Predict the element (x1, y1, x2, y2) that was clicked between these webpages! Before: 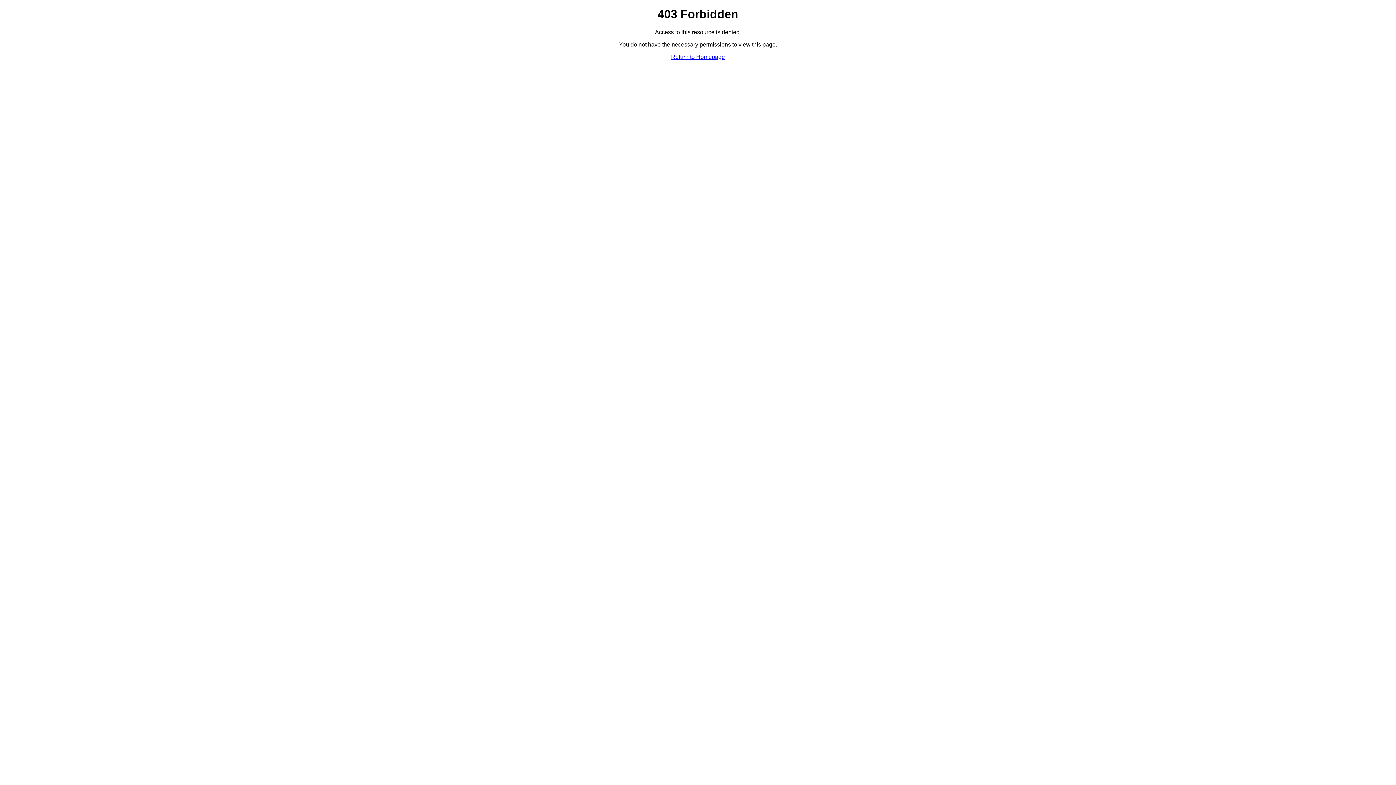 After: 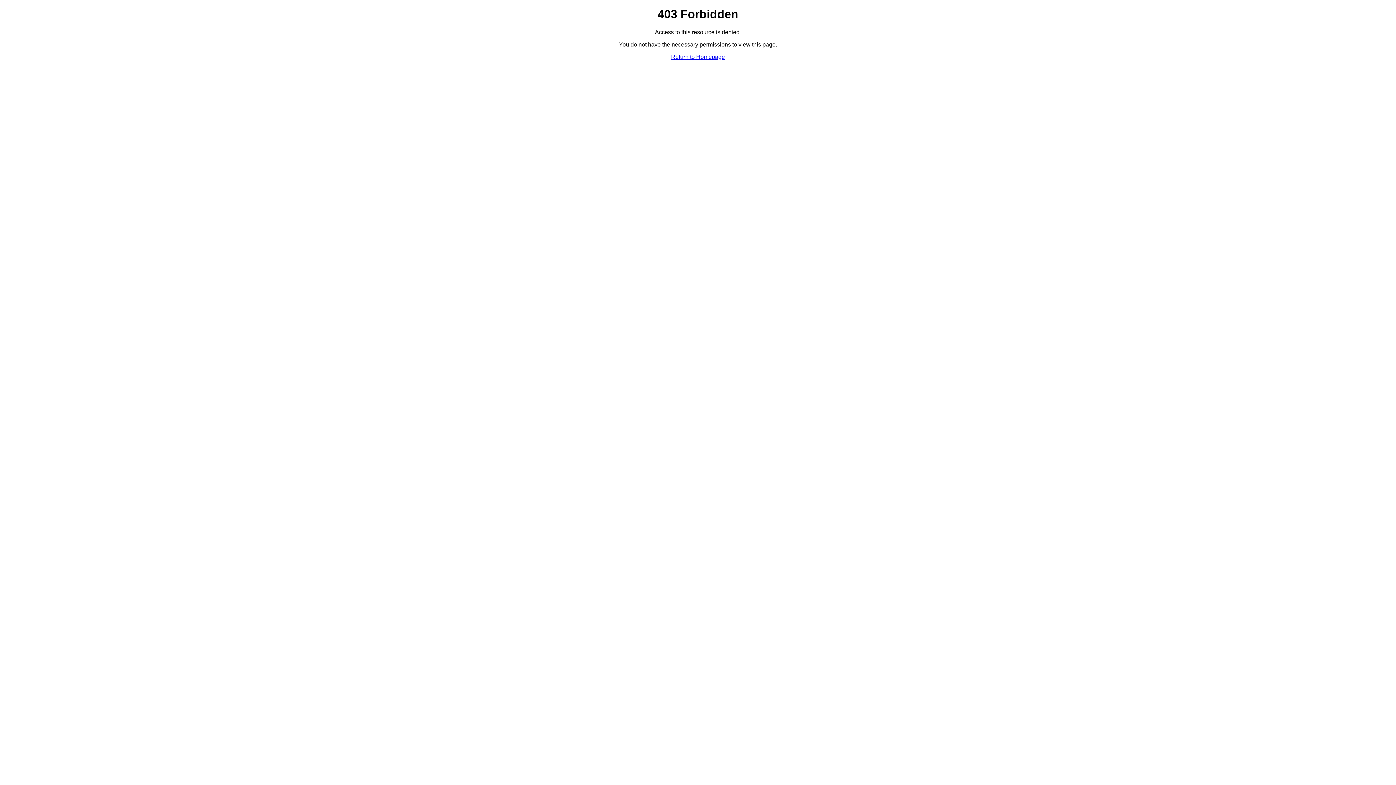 Action: bbox: (671, 53, 725, 59) label: Return to Homepage